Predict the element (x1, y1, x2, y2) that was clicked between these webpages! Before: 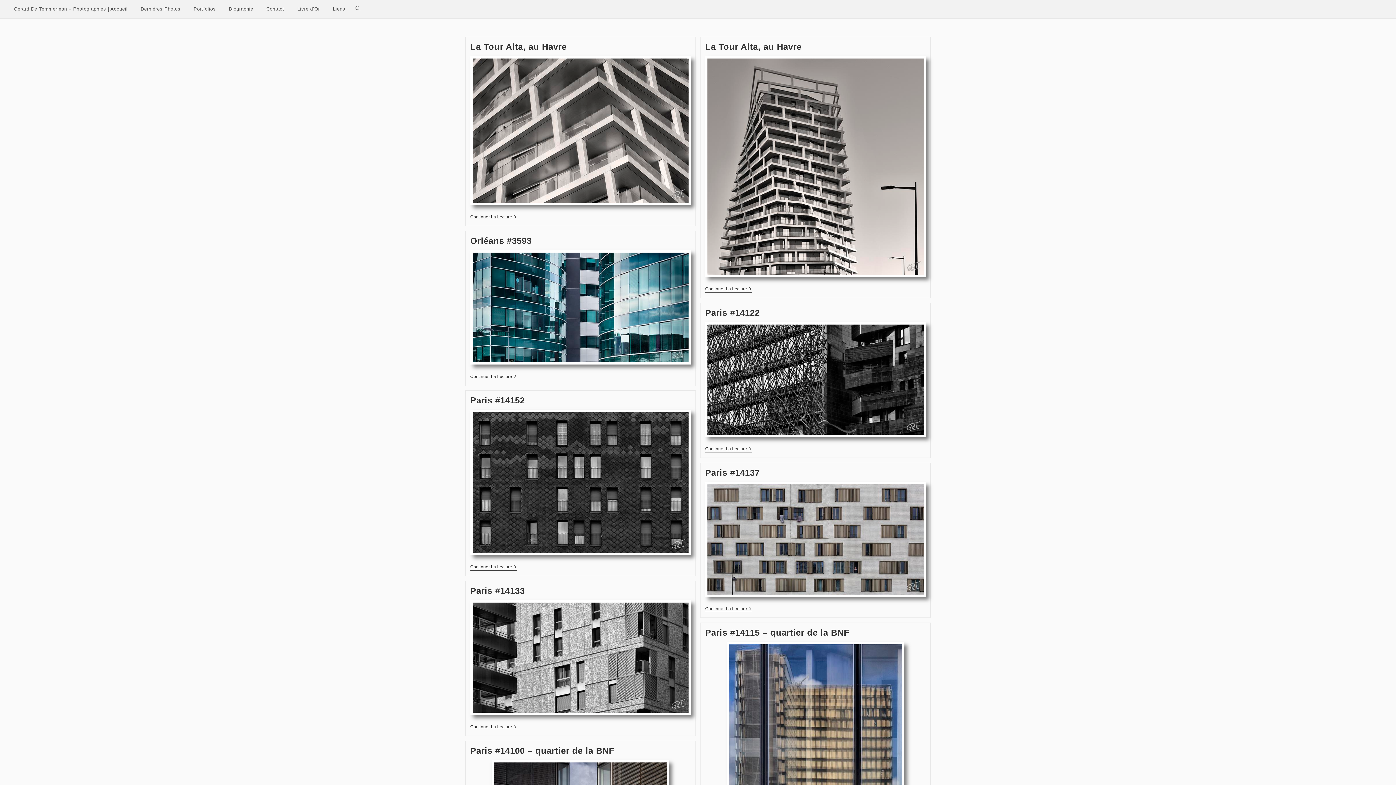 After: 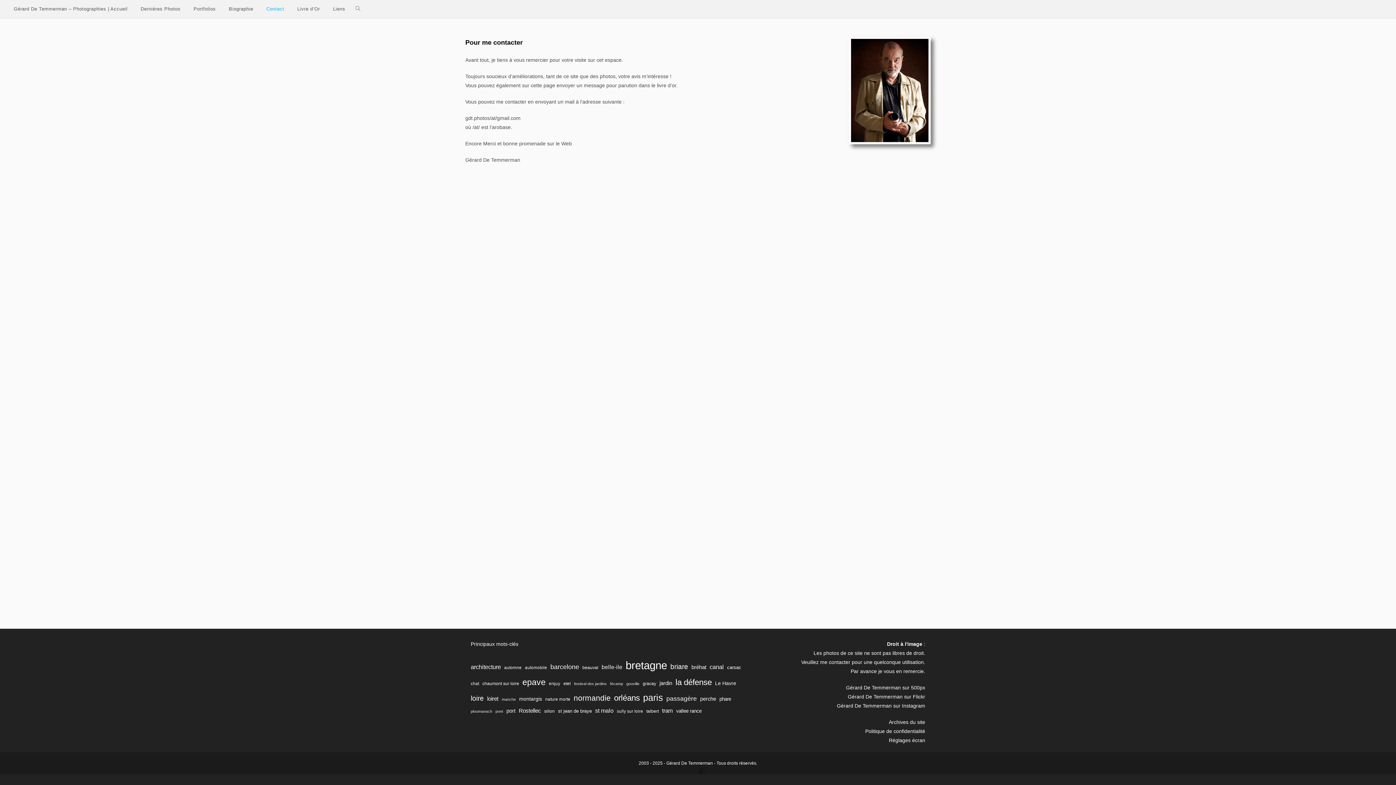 Action: bbox: (259, 0, 290, 18) label: Contact